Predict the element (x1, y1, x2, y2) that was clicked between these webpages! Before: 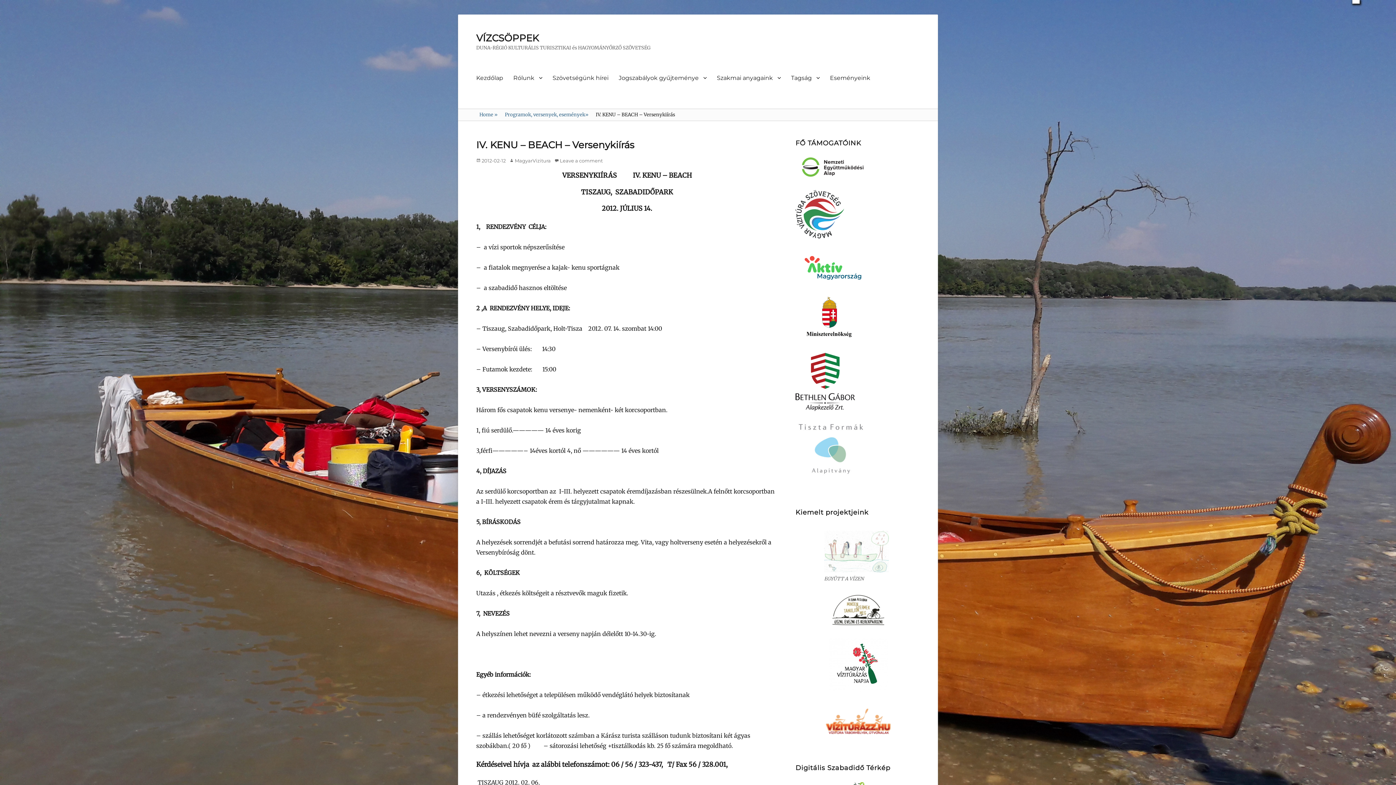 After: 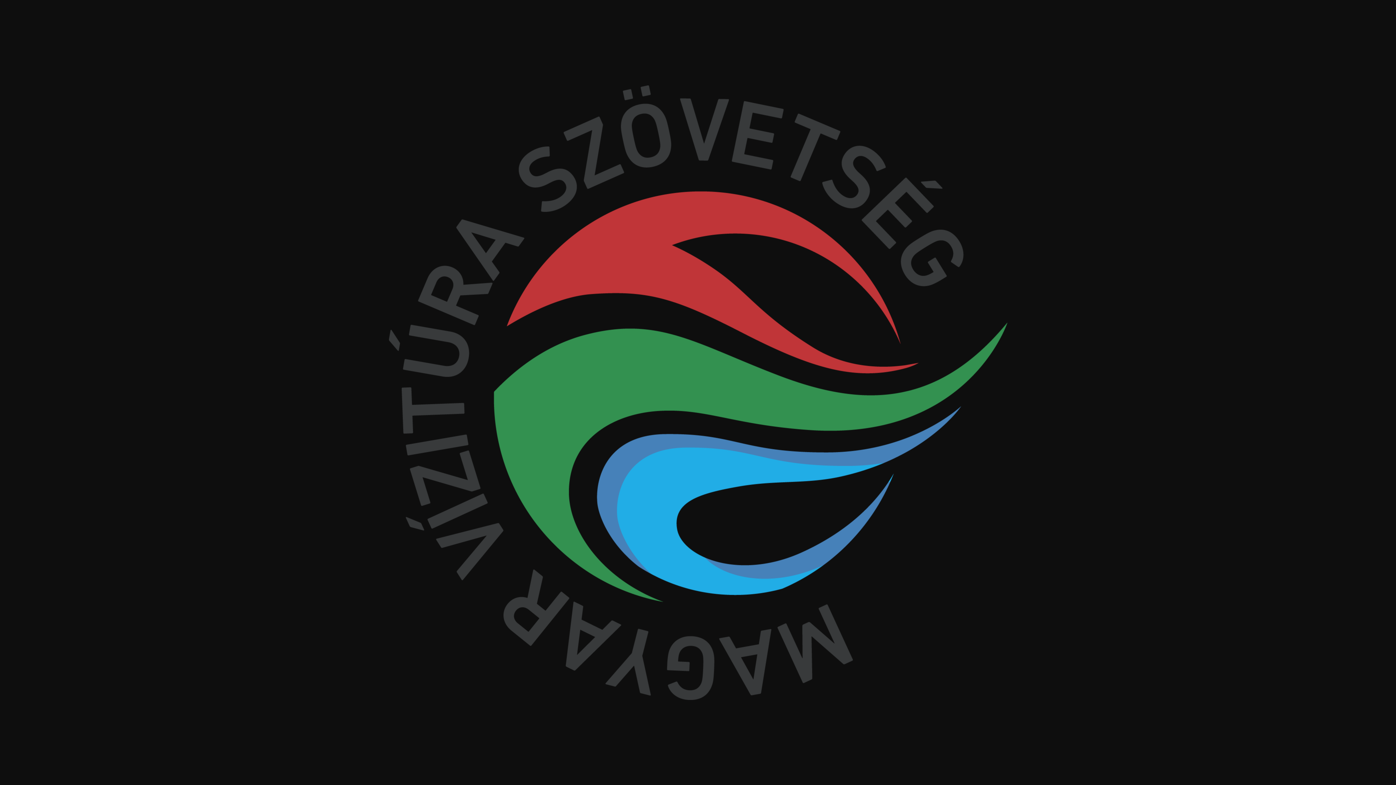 Action: bbox: (795, 190, 921, 238)